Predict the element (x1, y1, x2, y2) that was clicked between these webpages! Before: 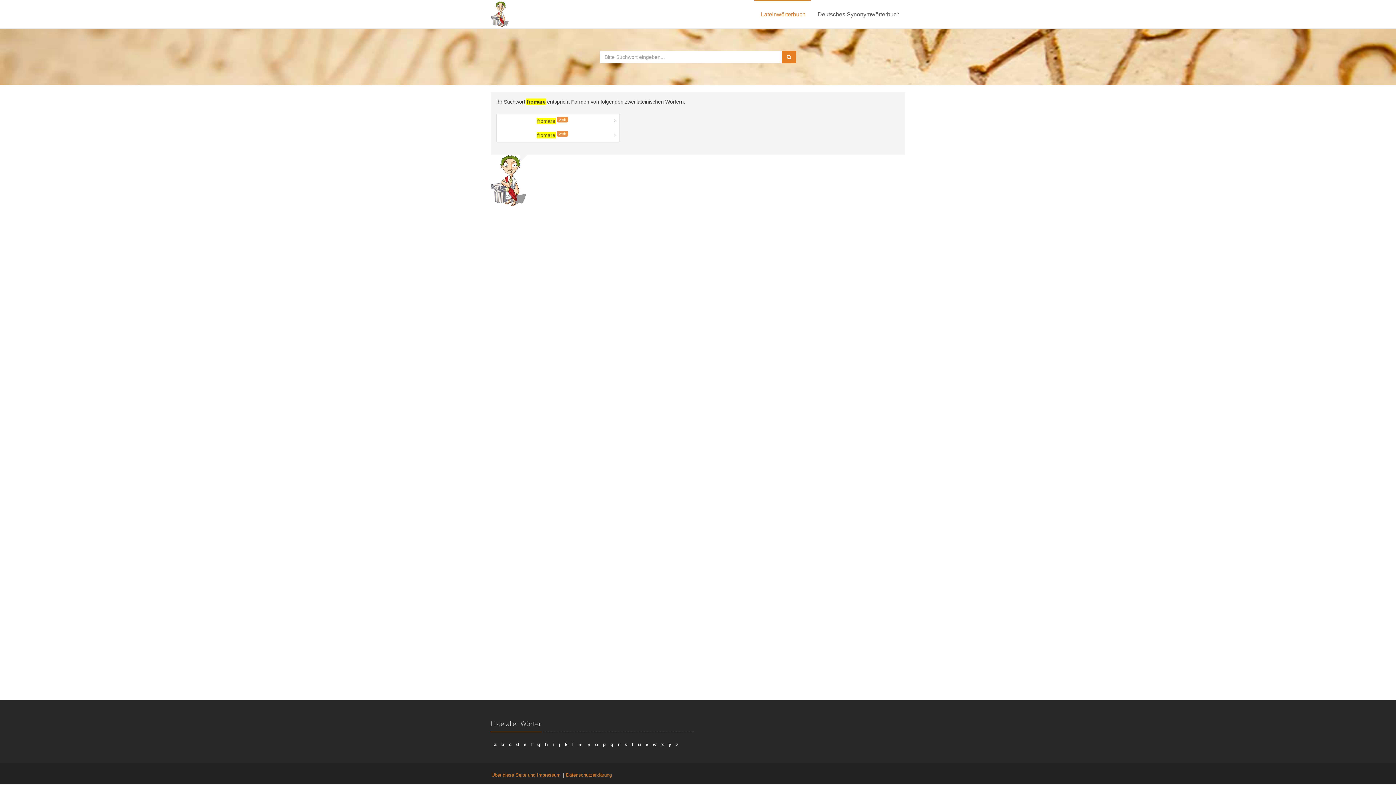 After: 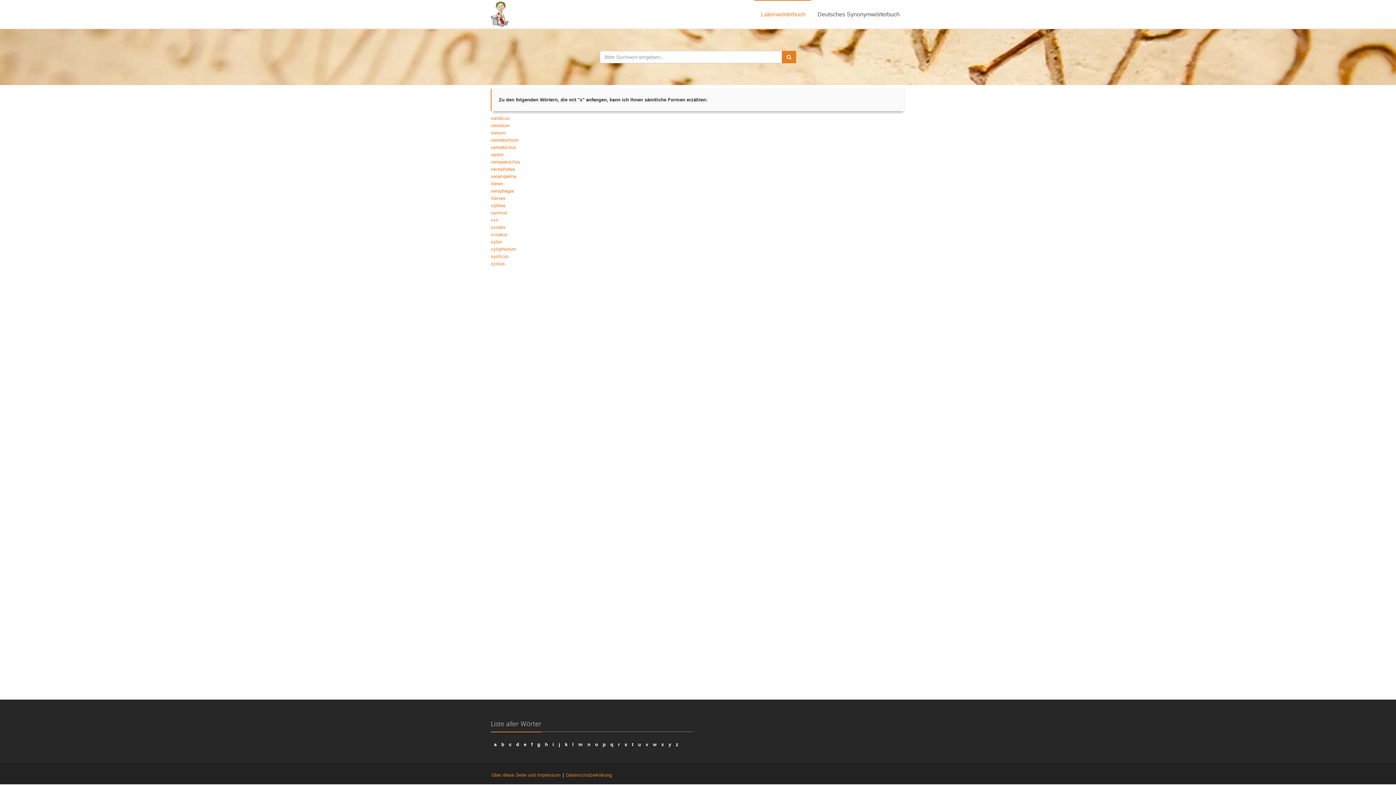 Action: label: x bbox: (661, 742, 664, 747)